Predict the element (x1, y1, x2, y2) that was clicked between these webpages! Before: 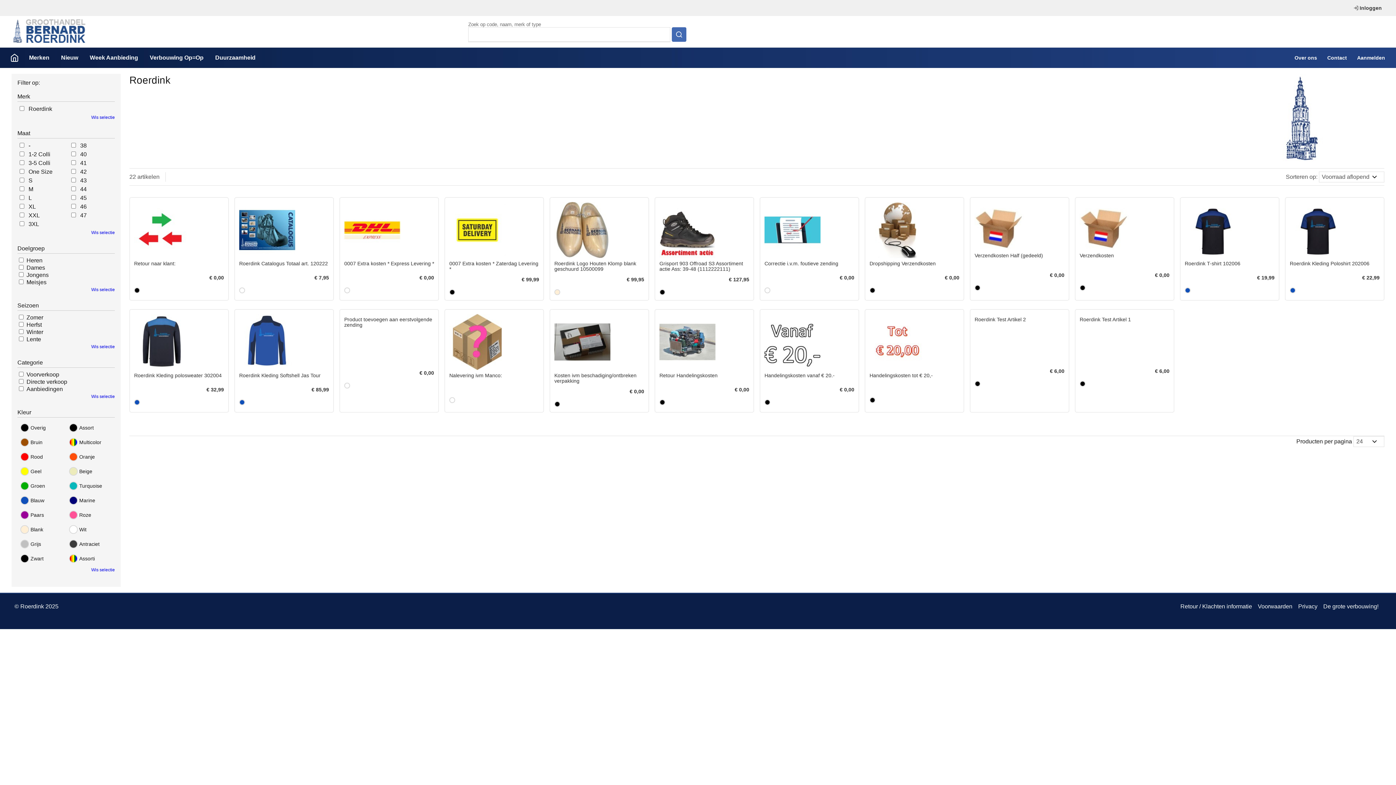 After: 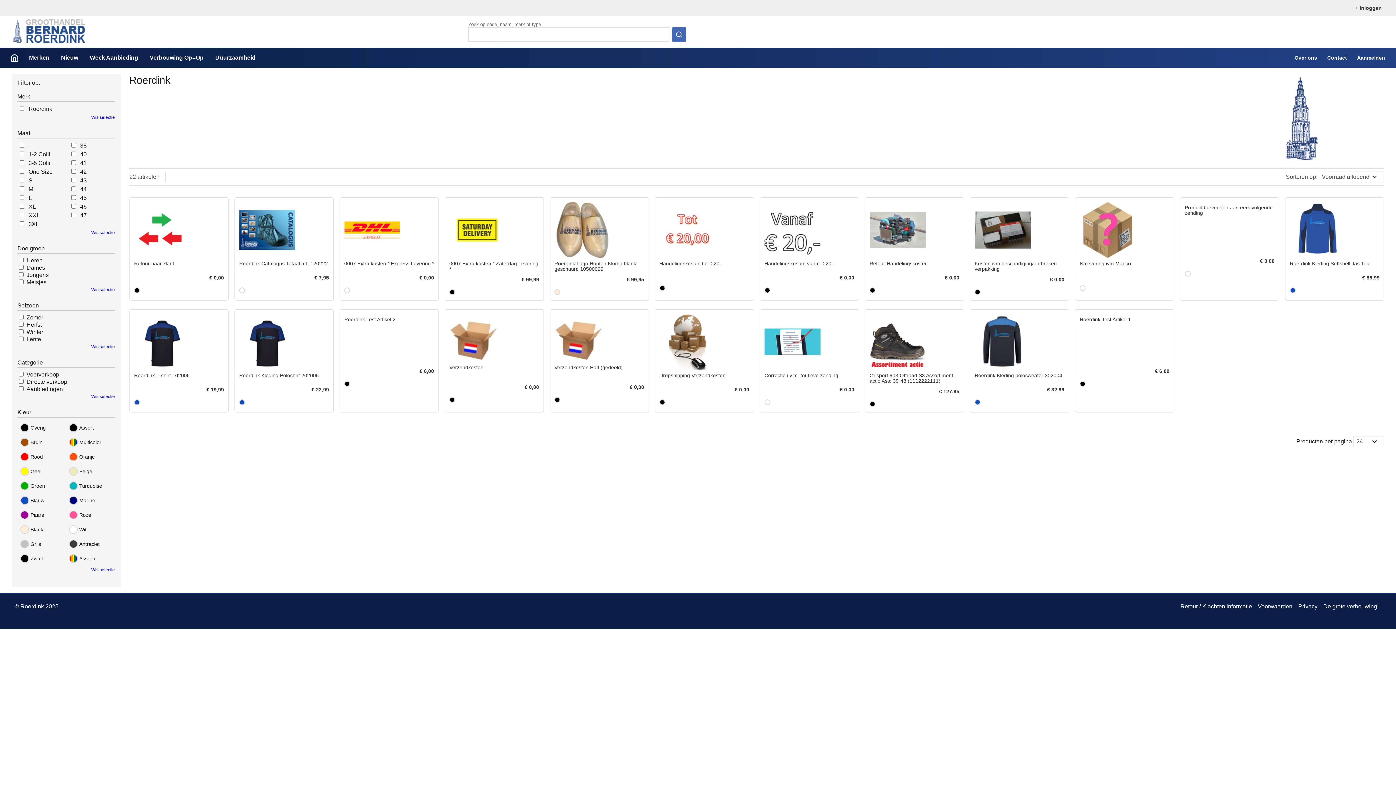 Action: label: Wis selectie bbox: (91, 287, 114, 292)